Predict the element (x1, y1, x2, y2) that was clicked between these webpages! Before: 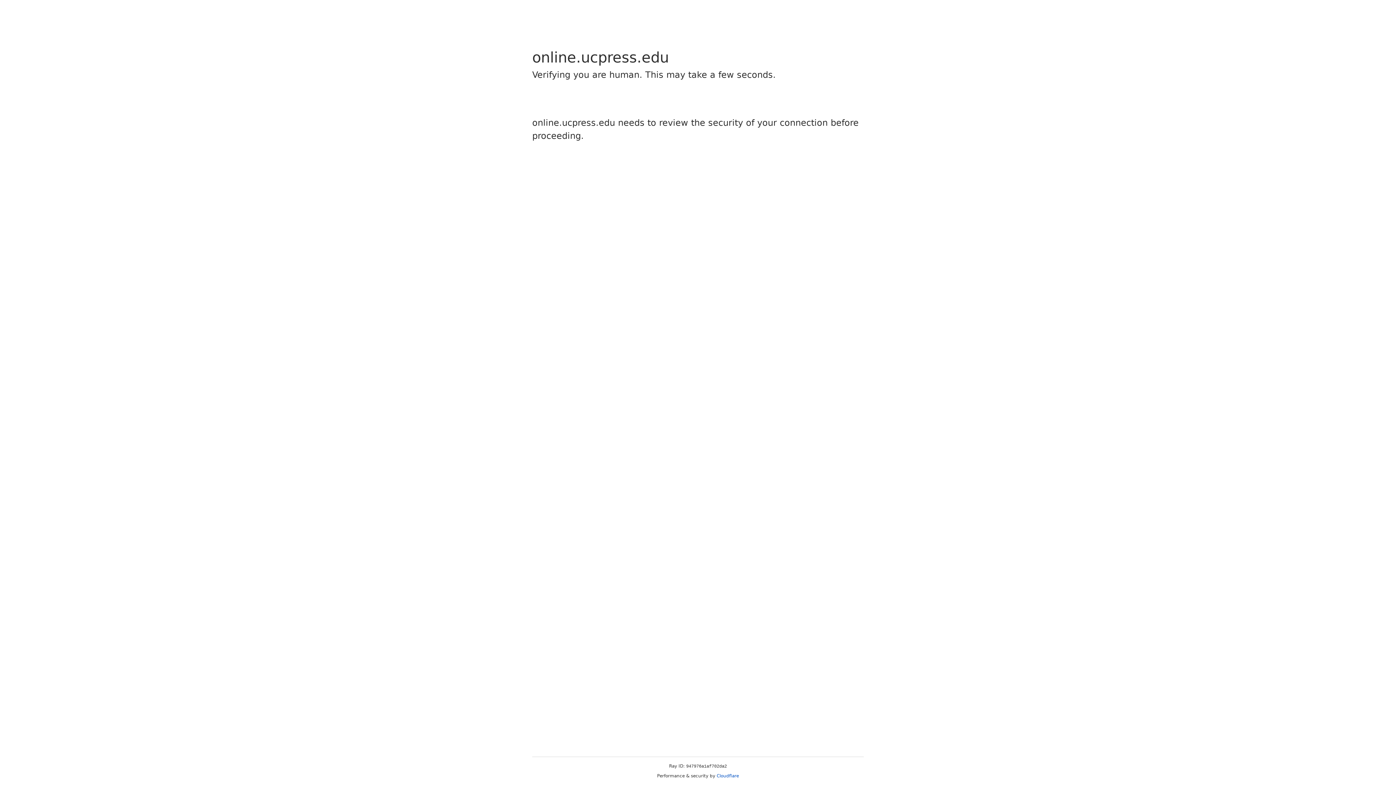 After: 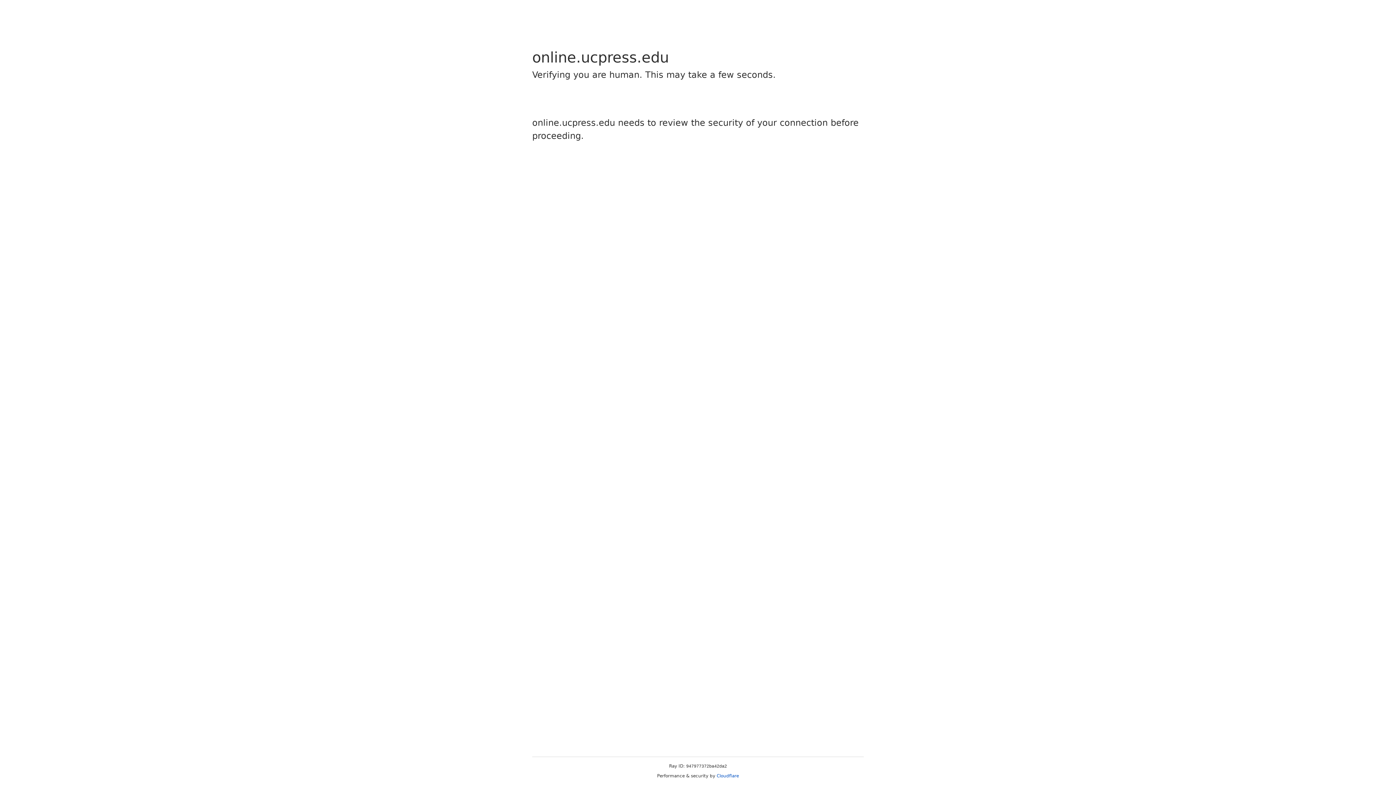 Action: label: Cloudflare bbox: (716, 773, 739, 778)